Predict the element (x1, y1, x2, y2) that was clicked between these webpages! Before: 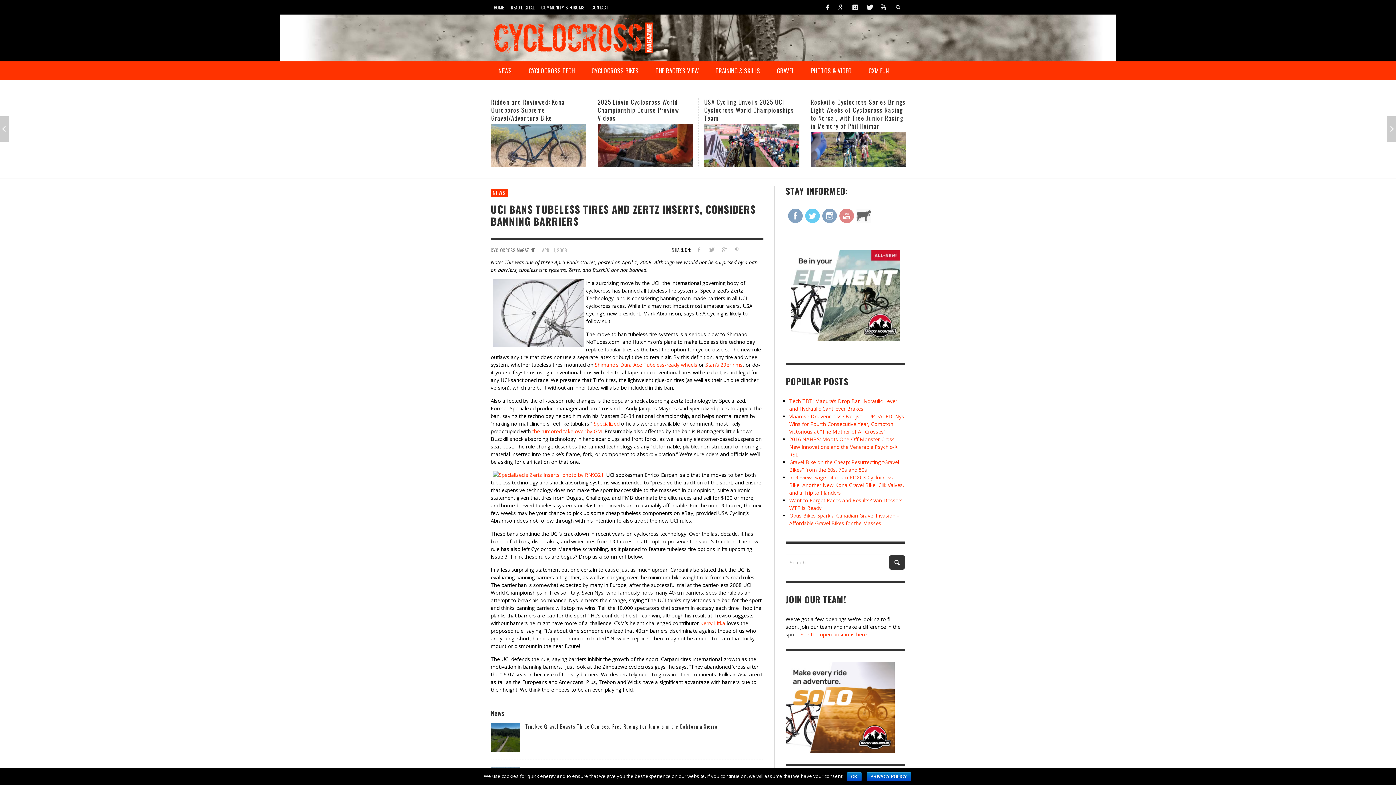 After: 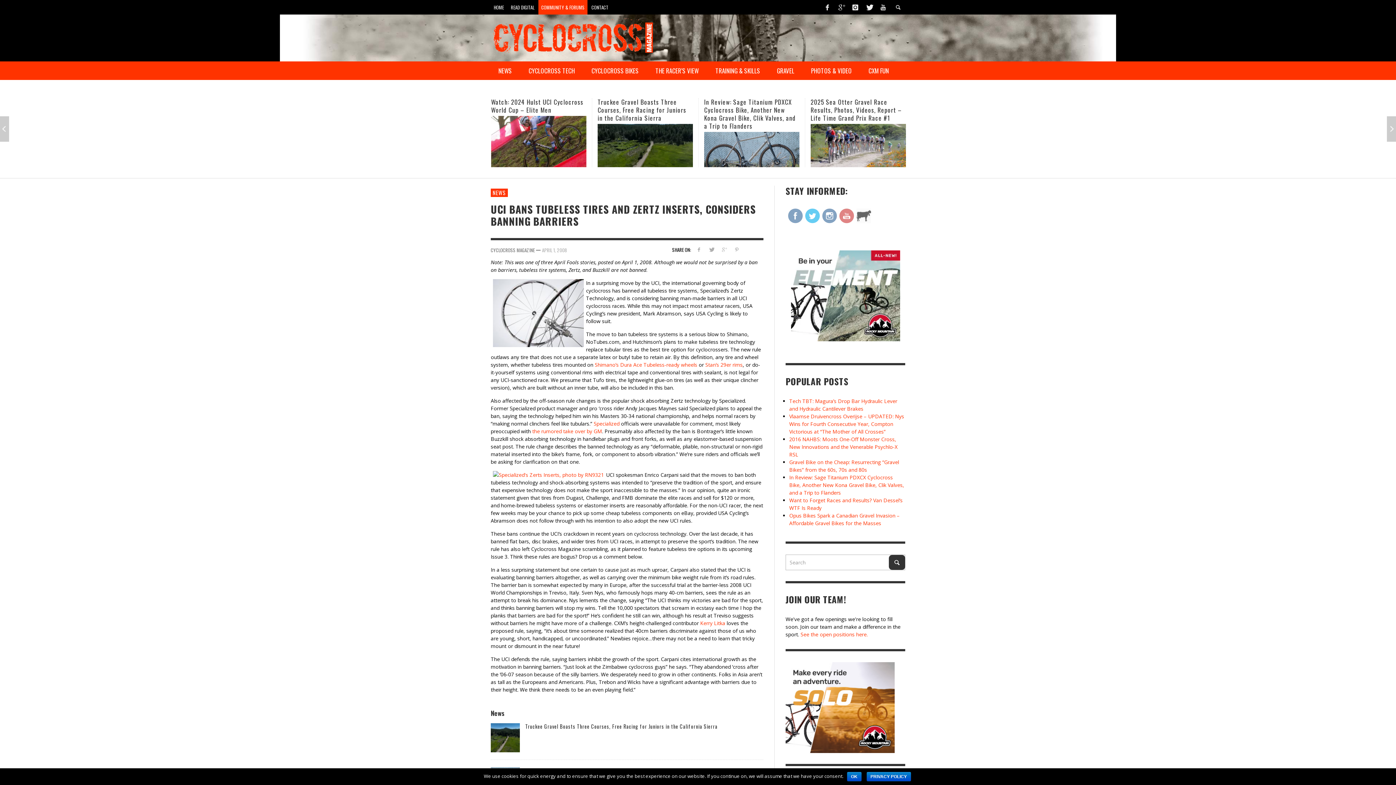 Action: bbox: (538, 0, 587, 14) label: COMMUNITY & FORUMS